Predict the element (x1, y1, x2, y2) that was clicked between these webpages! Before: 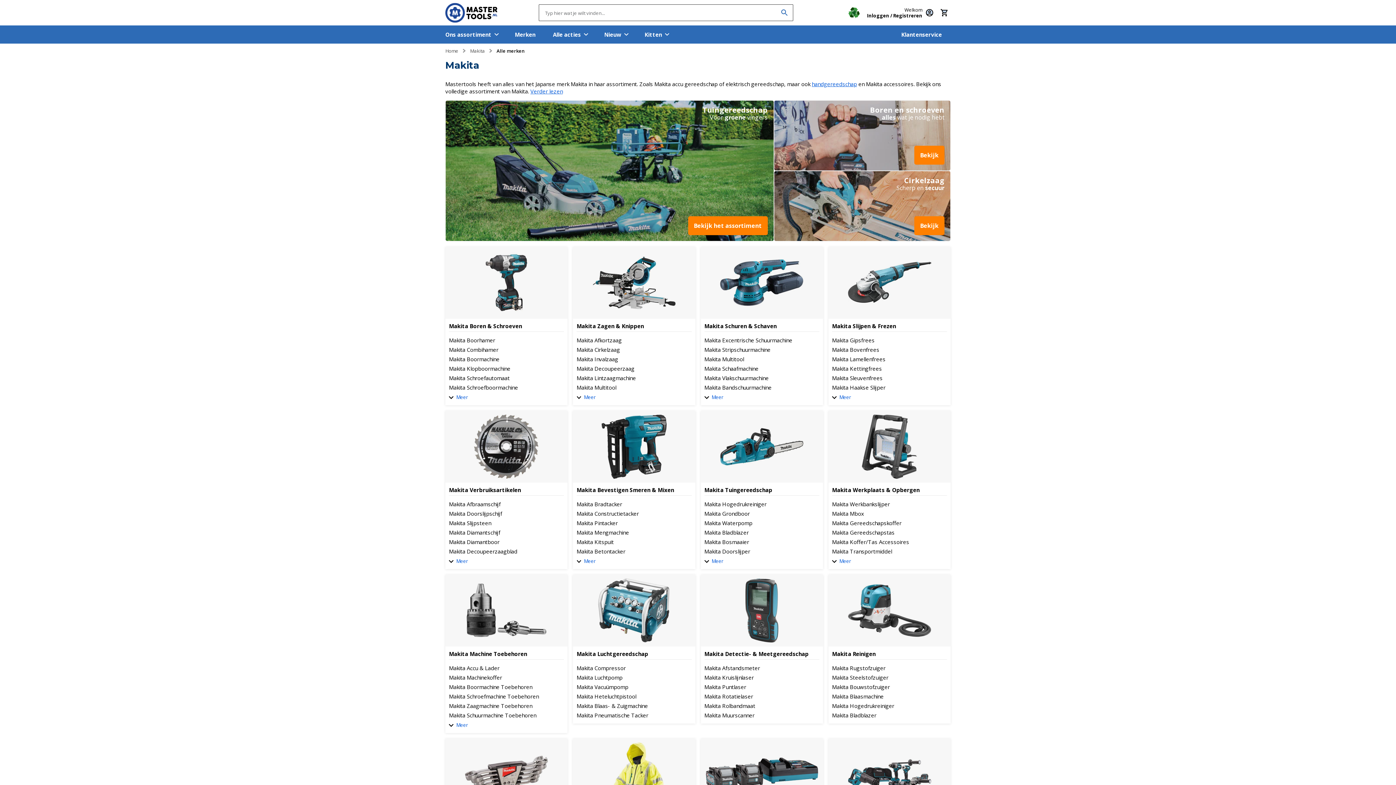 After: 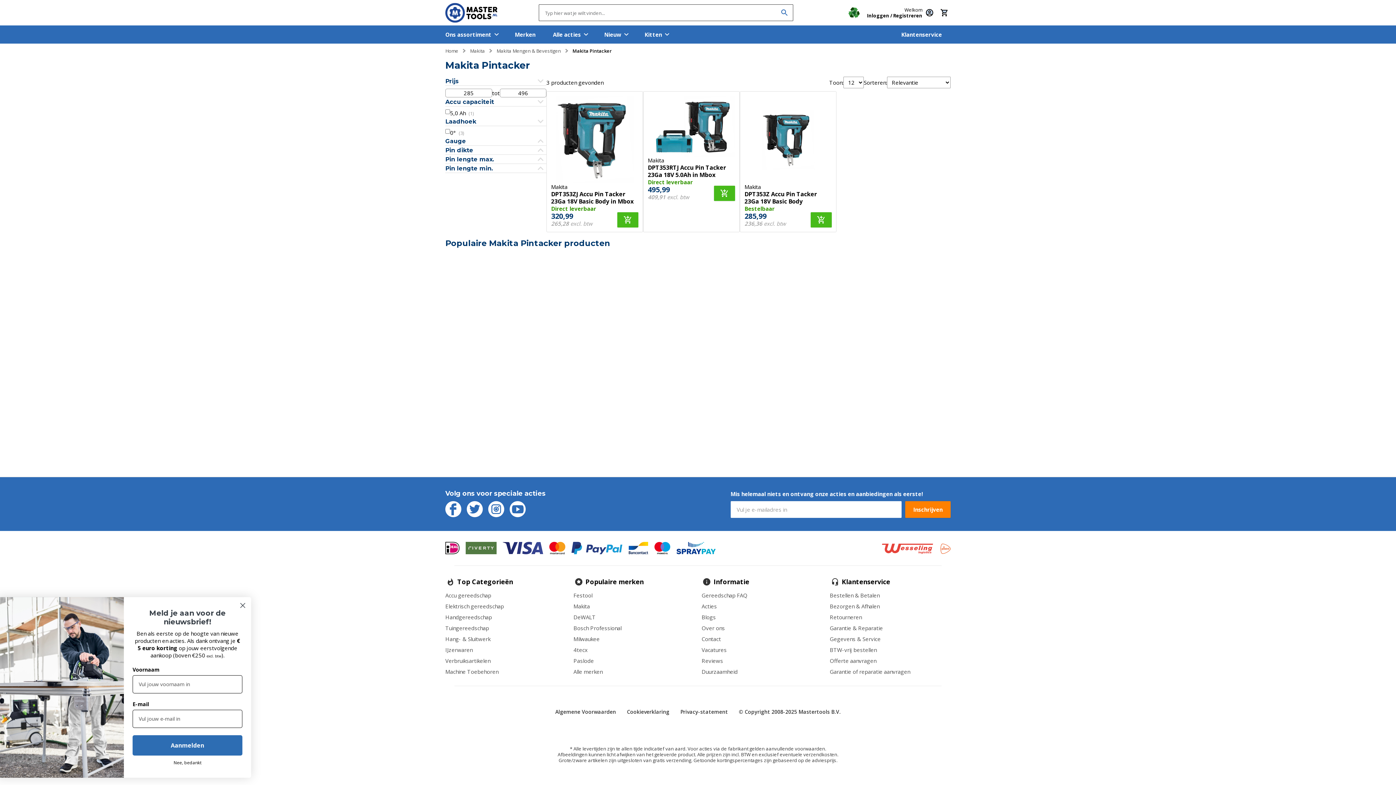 Action: label: Makita Pintacker bbox: (576, 519, 617, 526)